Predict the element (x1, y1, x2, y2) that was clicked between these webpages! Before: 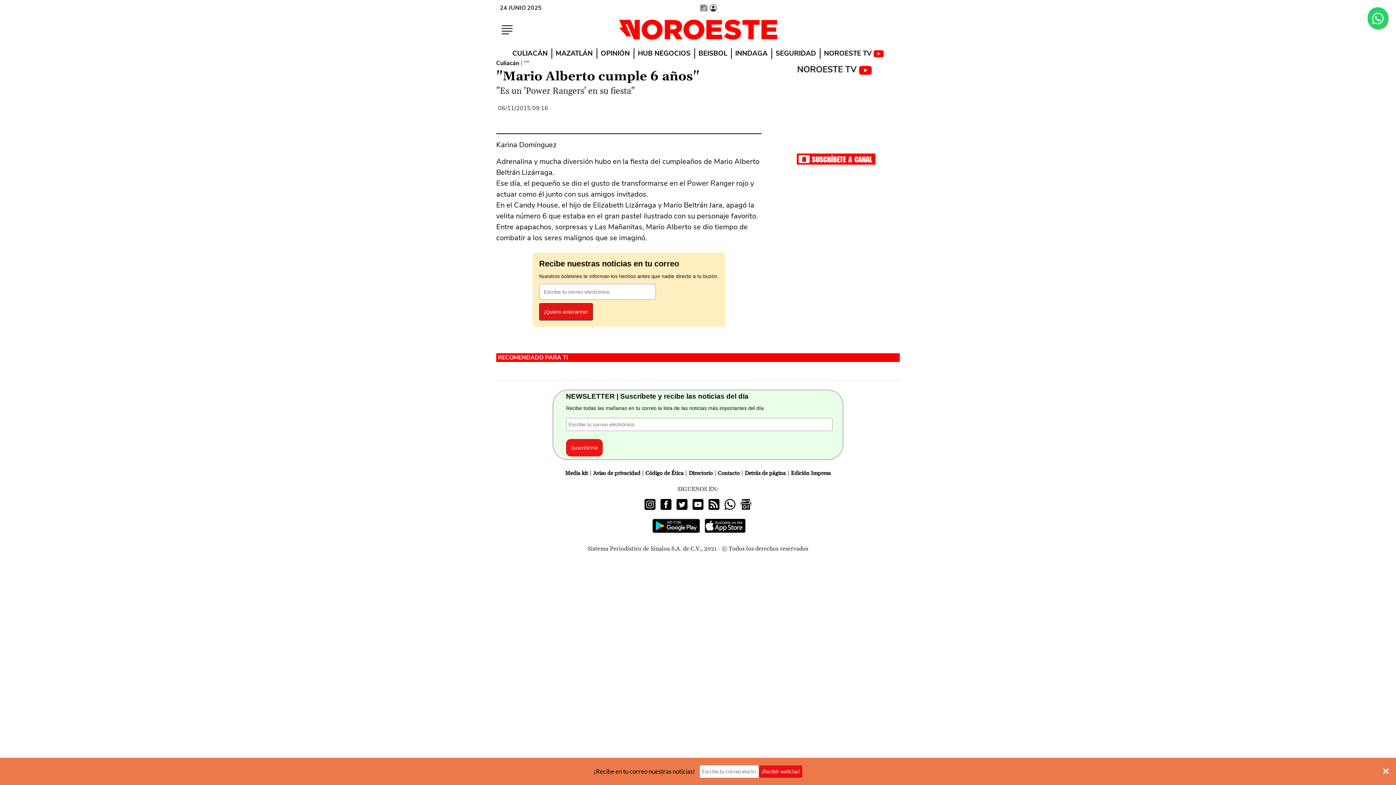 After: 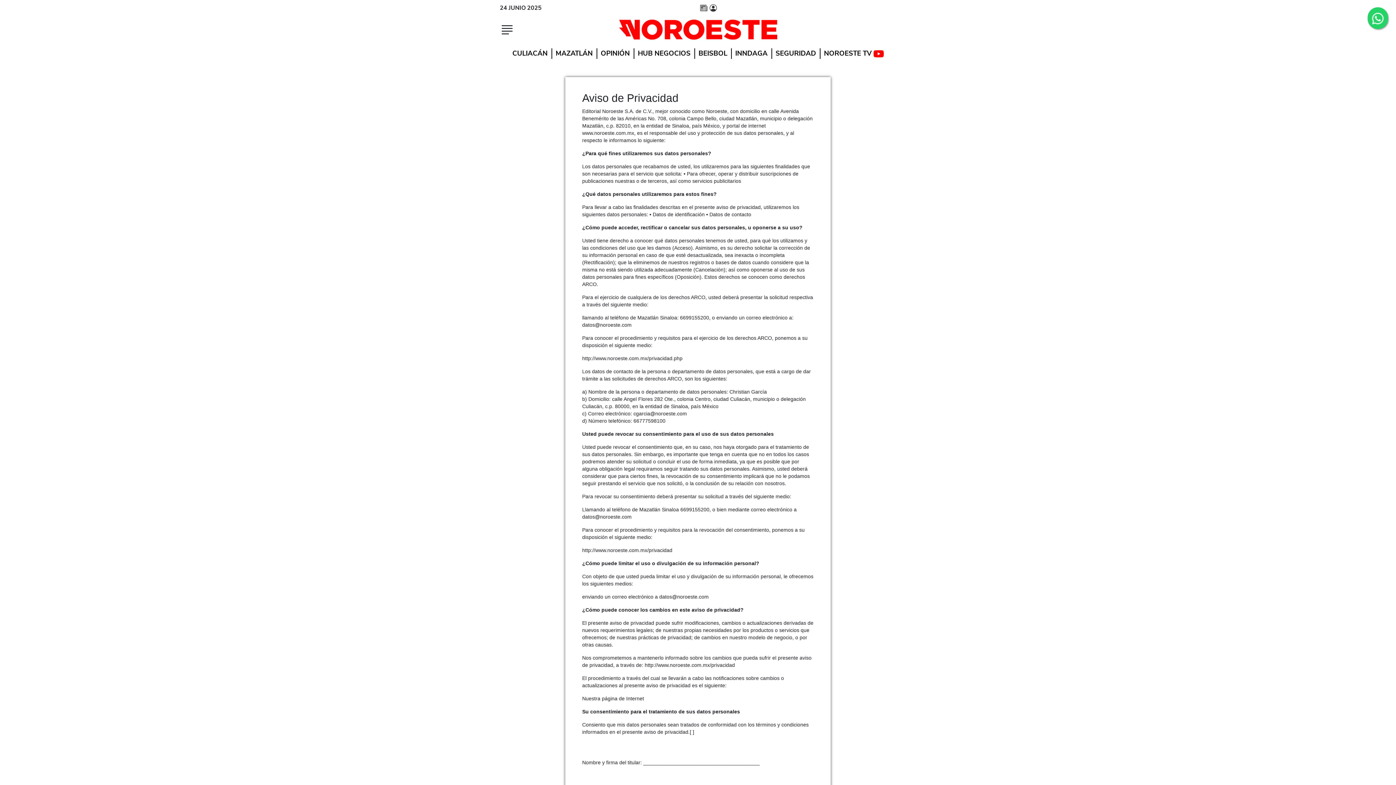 Action: bbox: (593, 470, 640, 477) label: Aviso de privacidad